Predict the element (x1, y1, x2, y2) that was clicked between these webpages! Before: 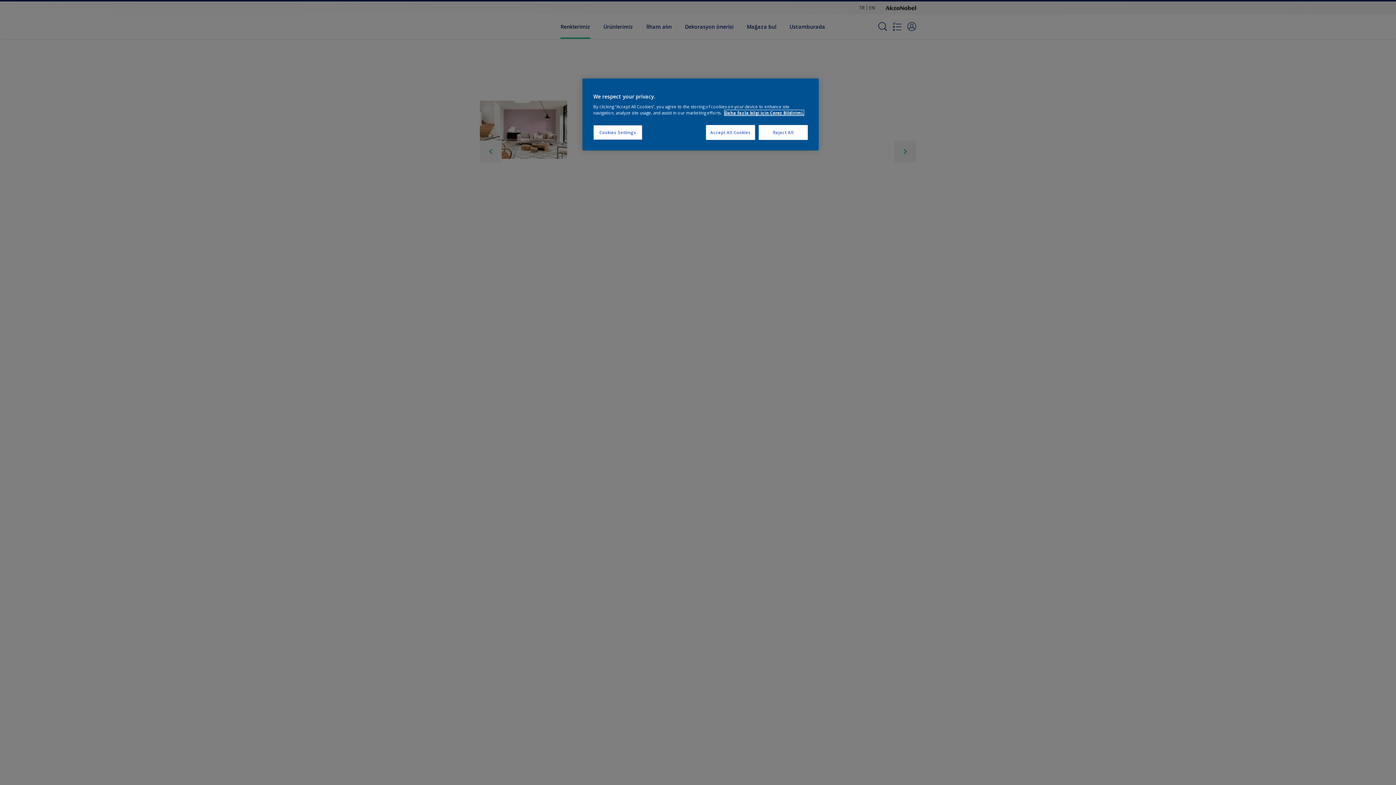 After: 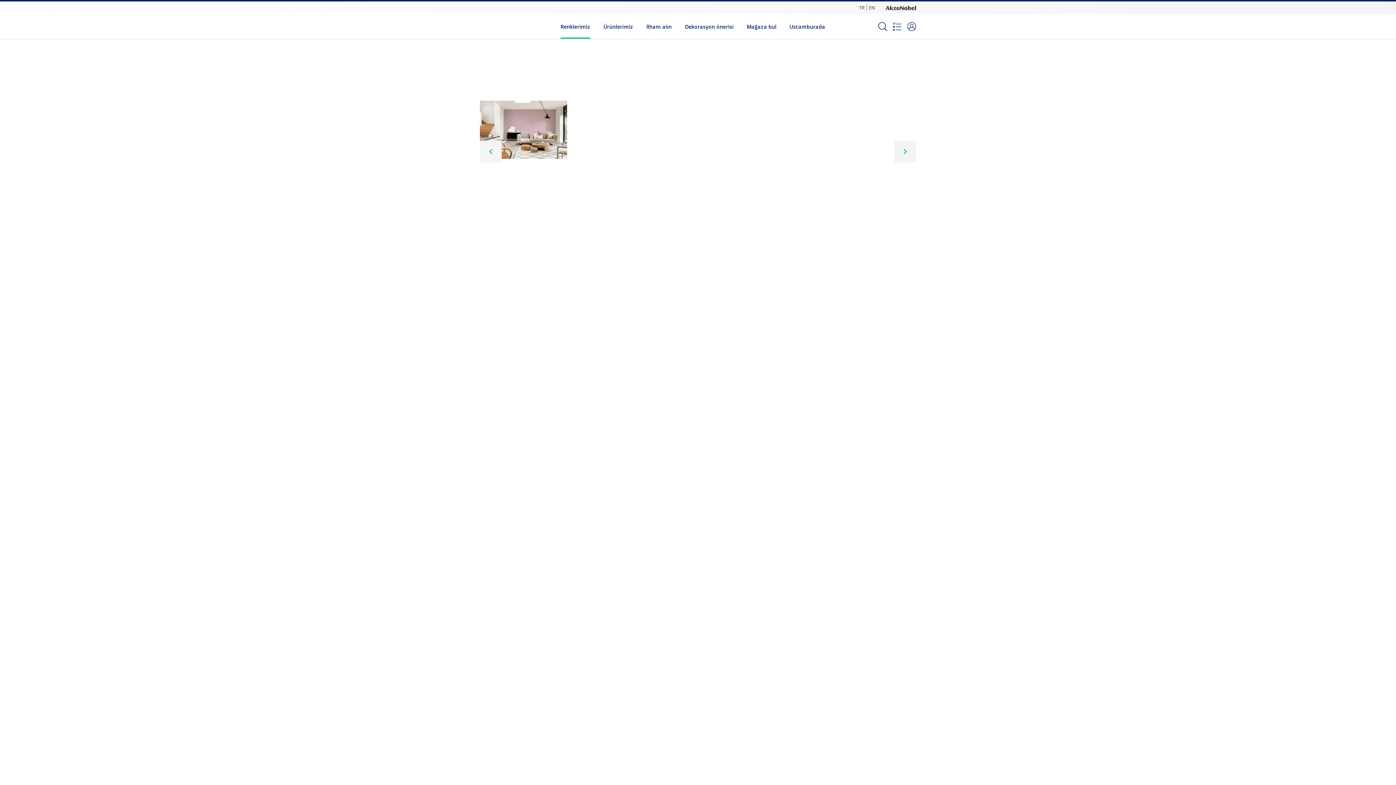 Action: label: Reject All bbox: (758, 125, 808, 140)